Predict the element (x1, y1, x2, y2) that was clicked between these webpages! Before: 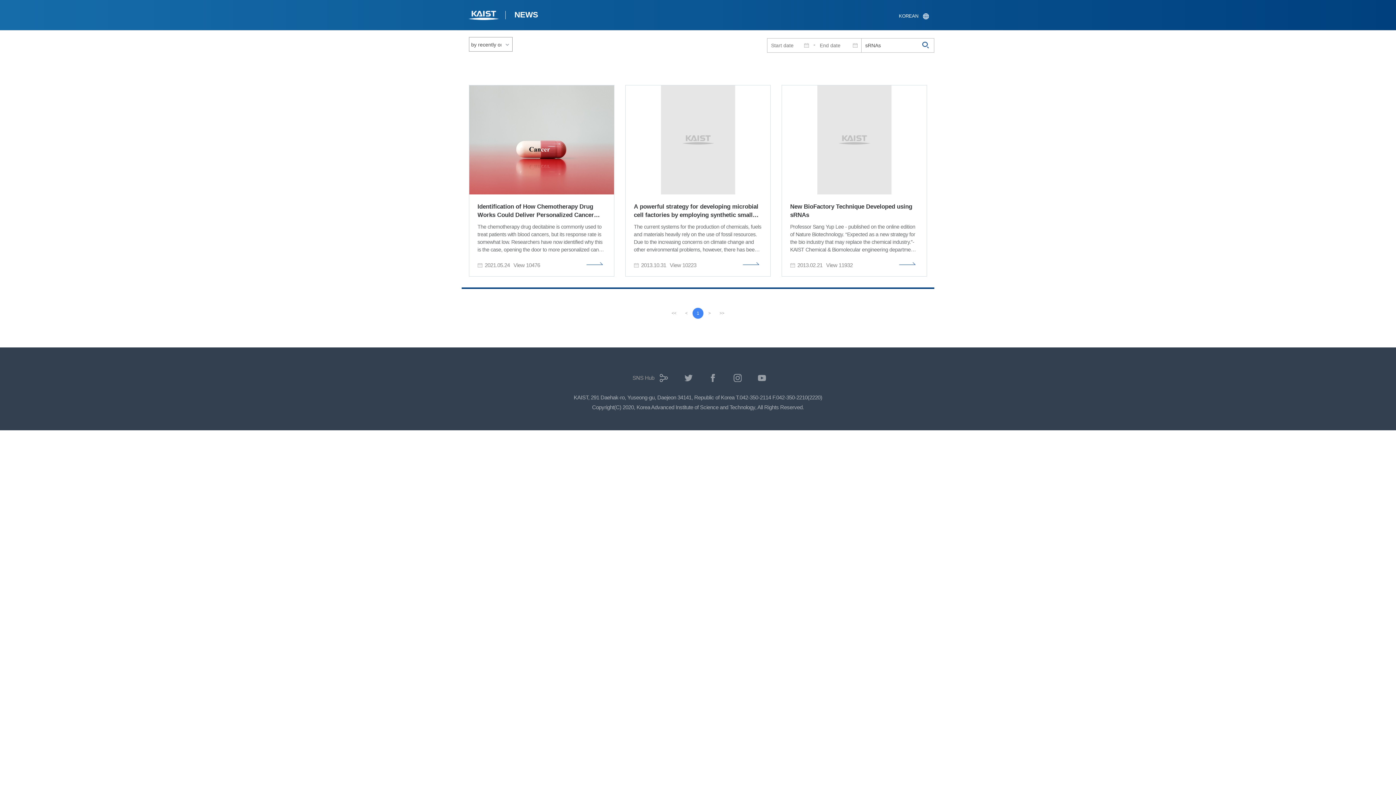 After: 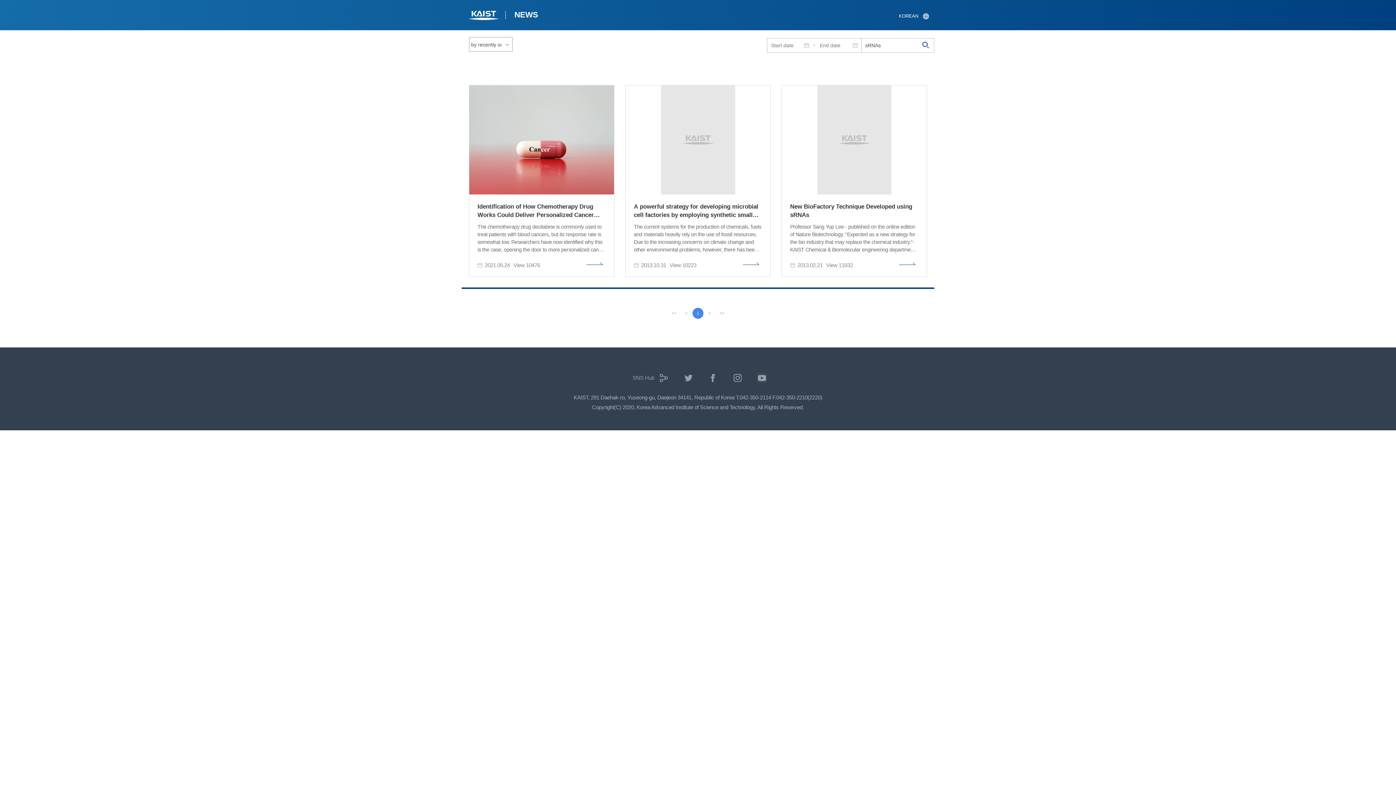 Action: label: 유튜브 bbox: (758, 373, 766, 382)